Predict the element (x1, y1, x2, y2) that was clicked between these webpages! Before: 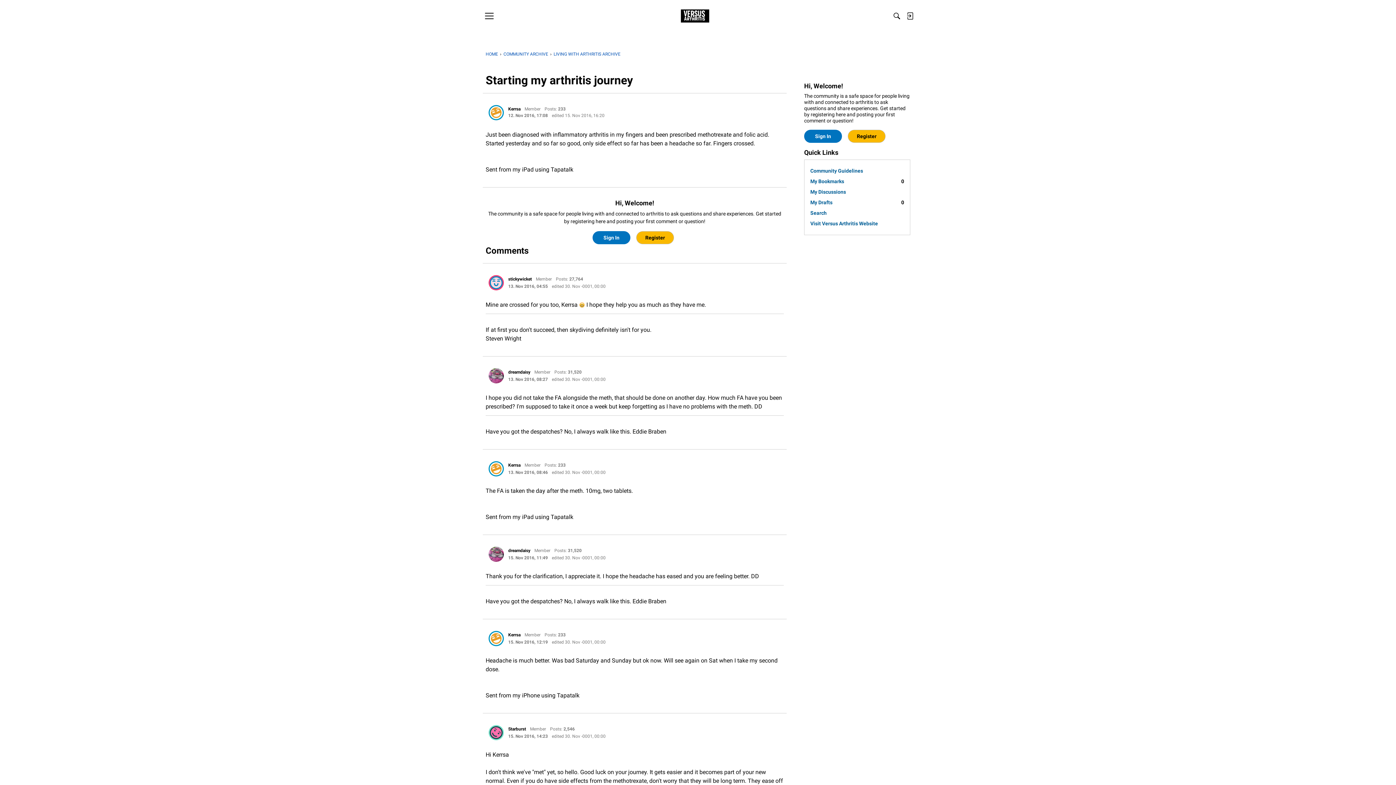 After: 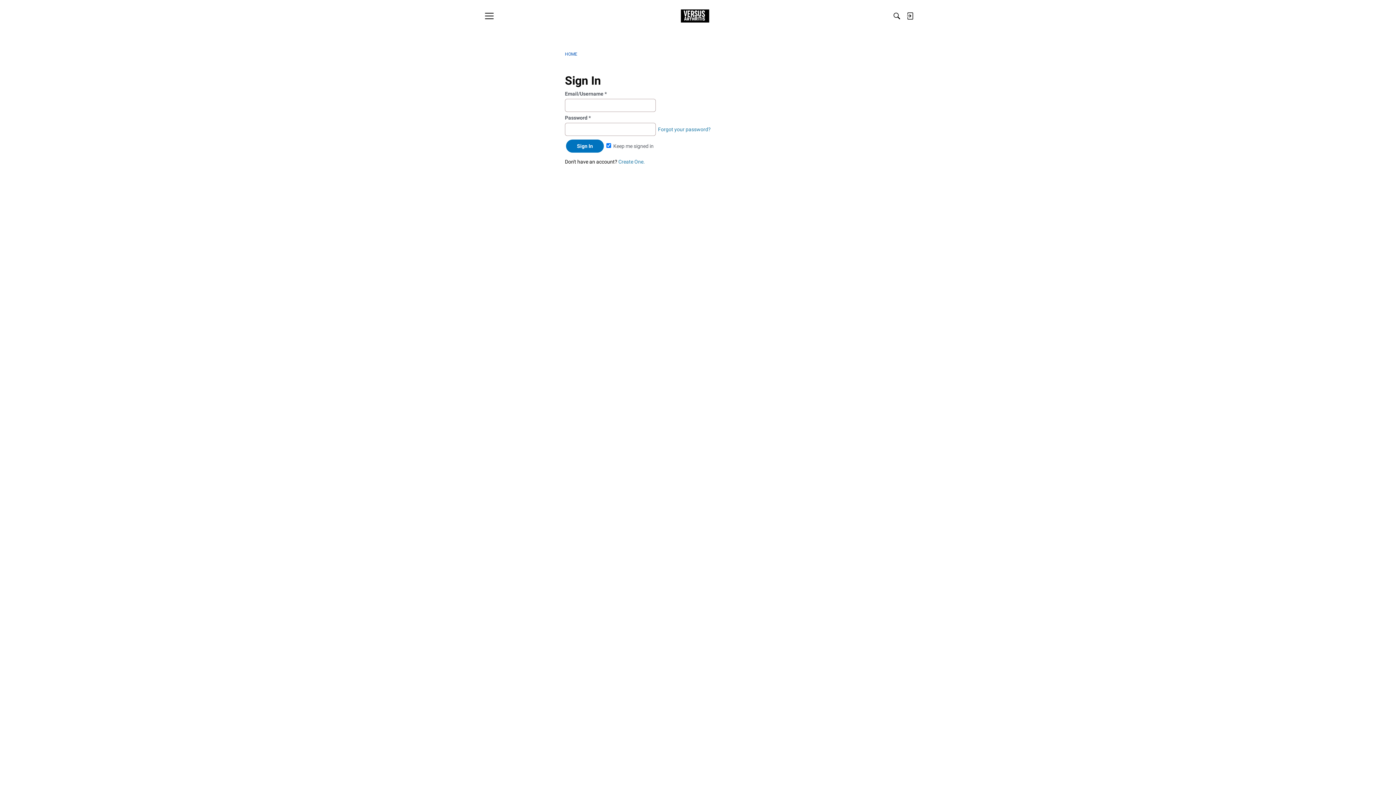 Action: bbox: (488, 546, 504, 562) label: User: "dreamdaisy"